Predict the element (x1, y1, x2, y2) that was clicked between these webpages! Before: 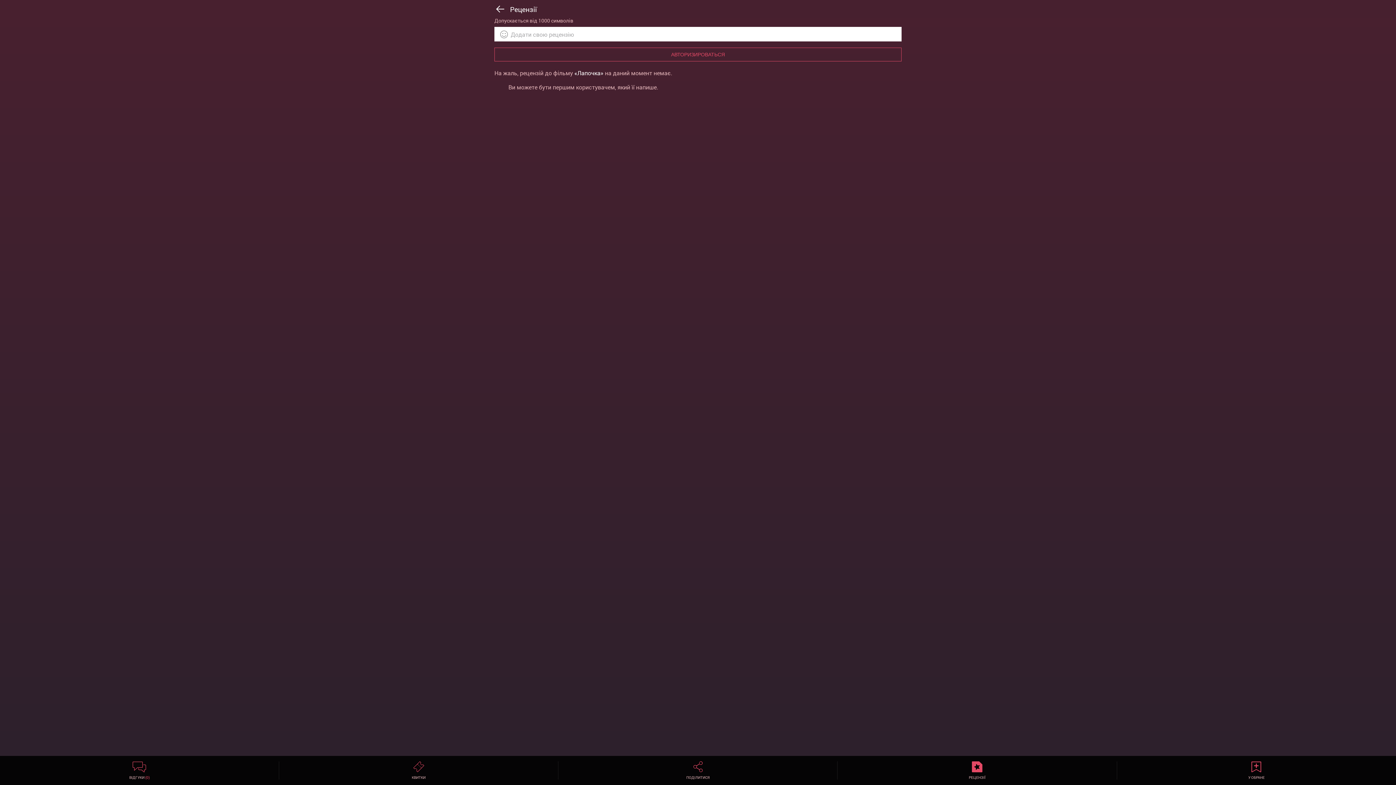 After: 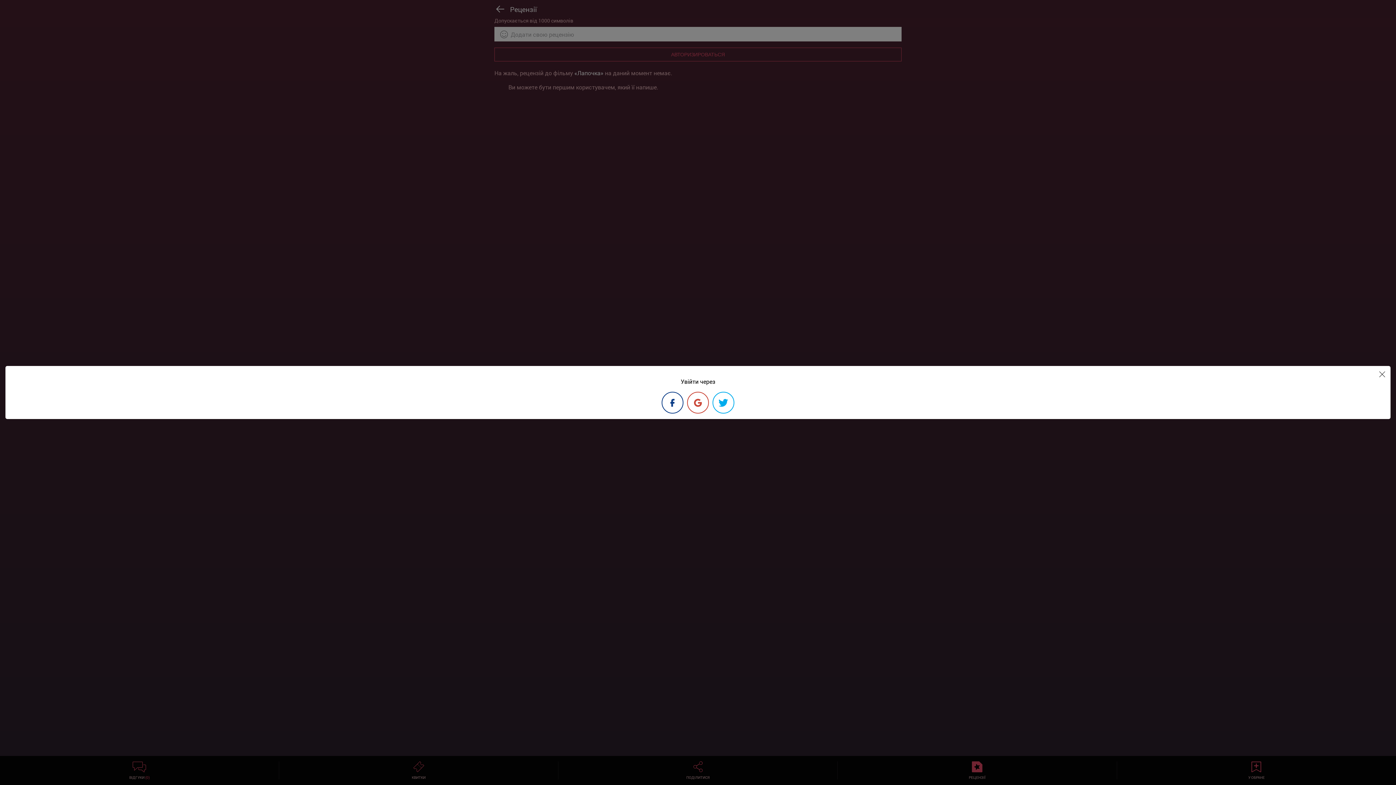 Action: bbox: (494, 47, 901, 61) label: АВТОРИЗИРОВАТЬСЯ